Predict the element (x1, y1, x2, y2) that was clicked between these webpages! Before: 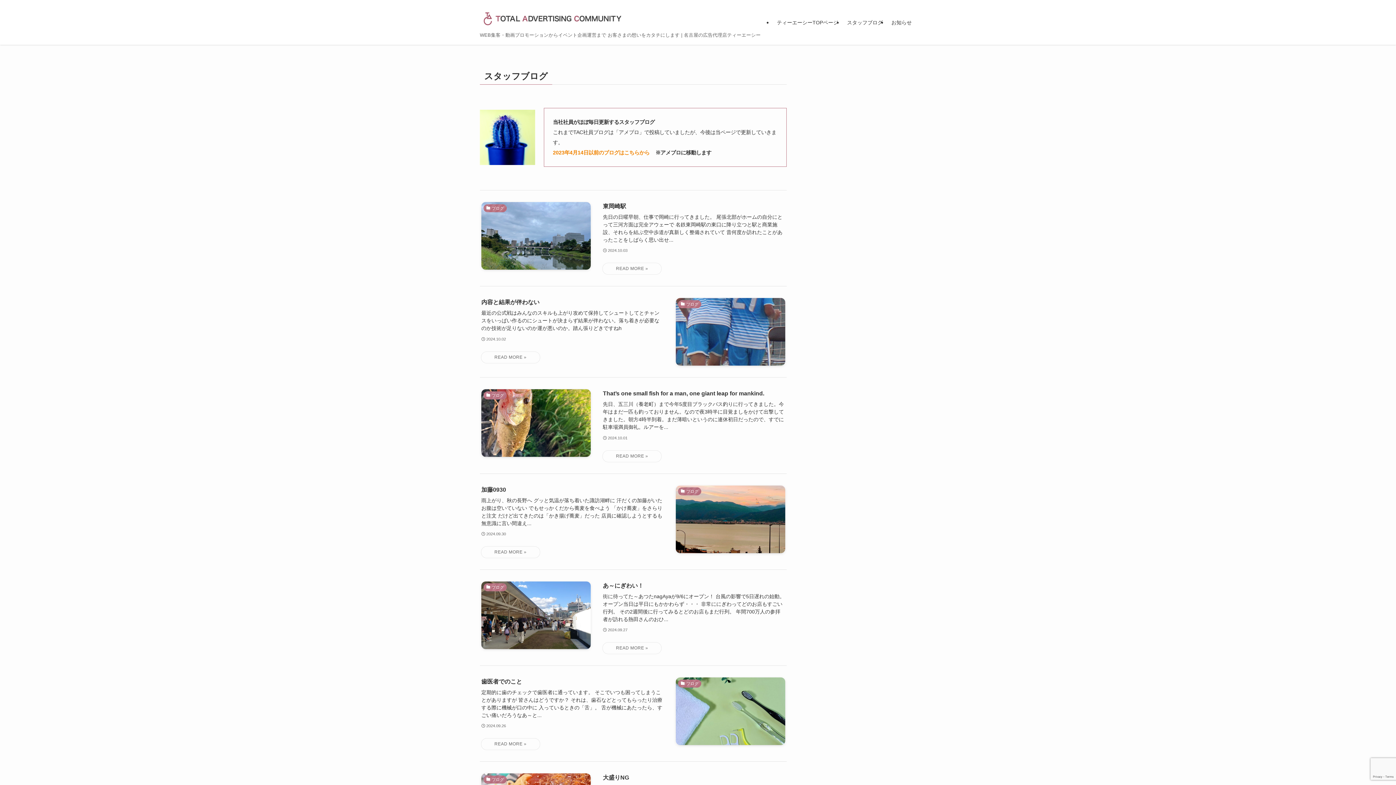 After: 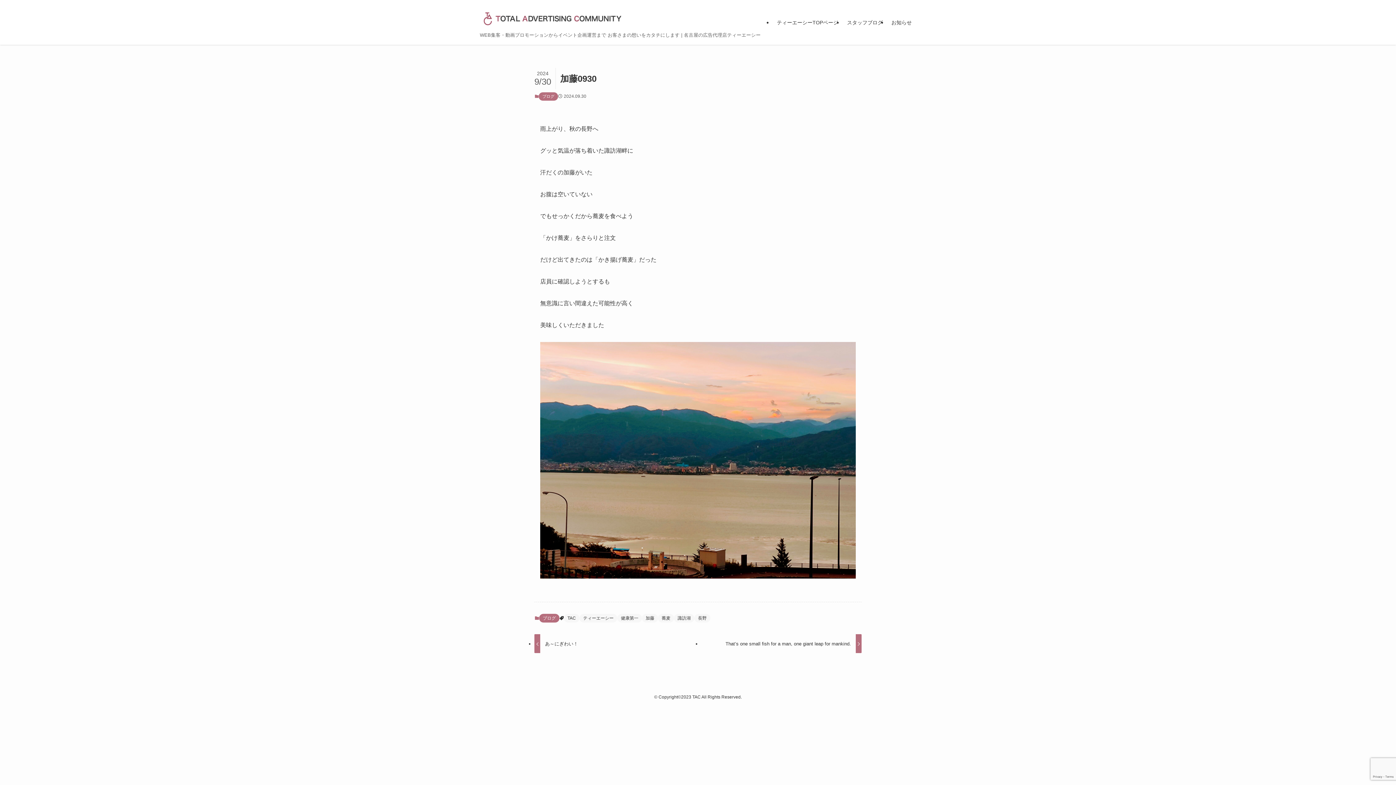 Action: bbox: (480, 485, 786, 558) label: ブログ
加藤0930
雨上がり、秋の長野へ グッと気温が落ち着いた諏訪湖畔に 汗だくの加藤がいた お腹は空いていない でもせっかくだから蕎麦を食べよう 「かけ蕎麦」をさらりと注文 だけど出てきたのは「かき揚げ蕎麦」だった 店員に確認しようとするも 無意識に言い間違え...
2024.09.30